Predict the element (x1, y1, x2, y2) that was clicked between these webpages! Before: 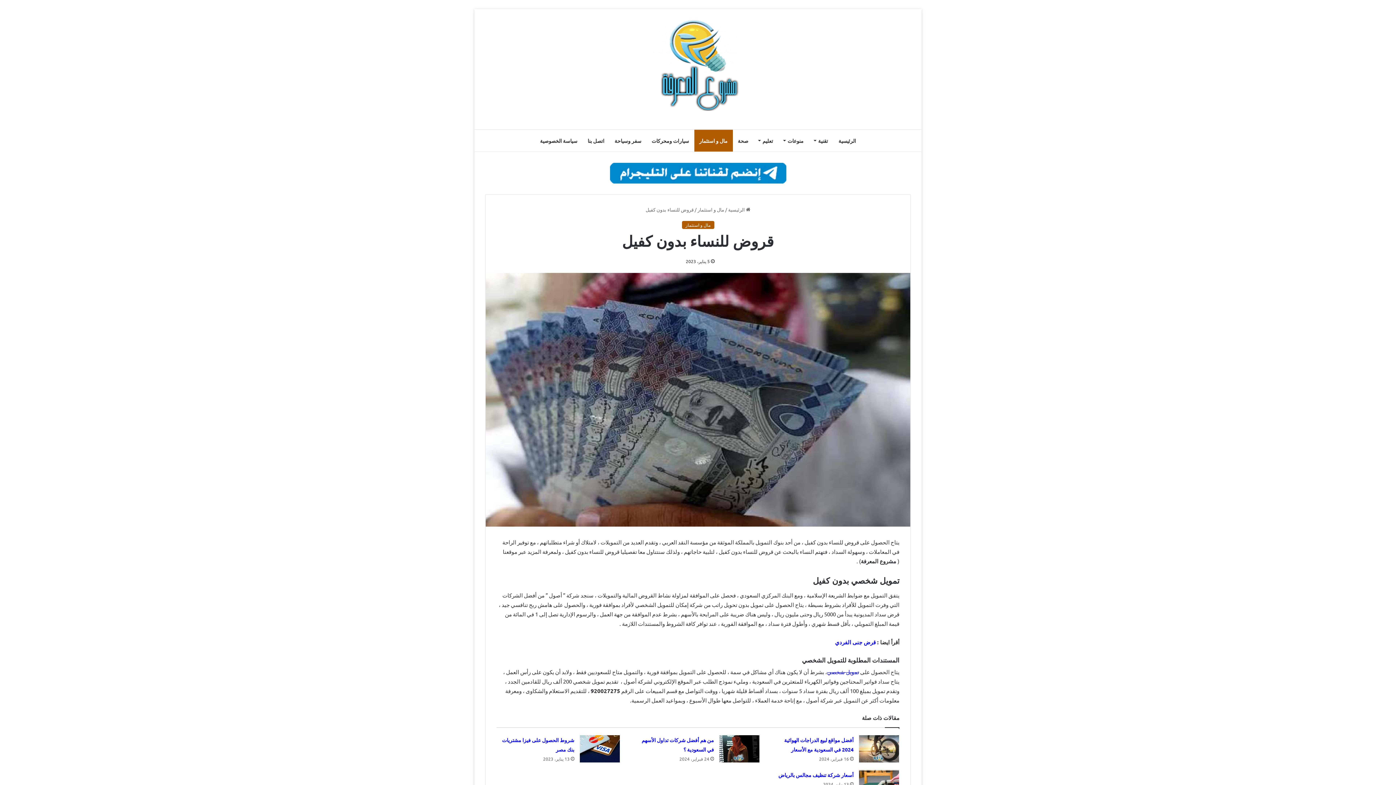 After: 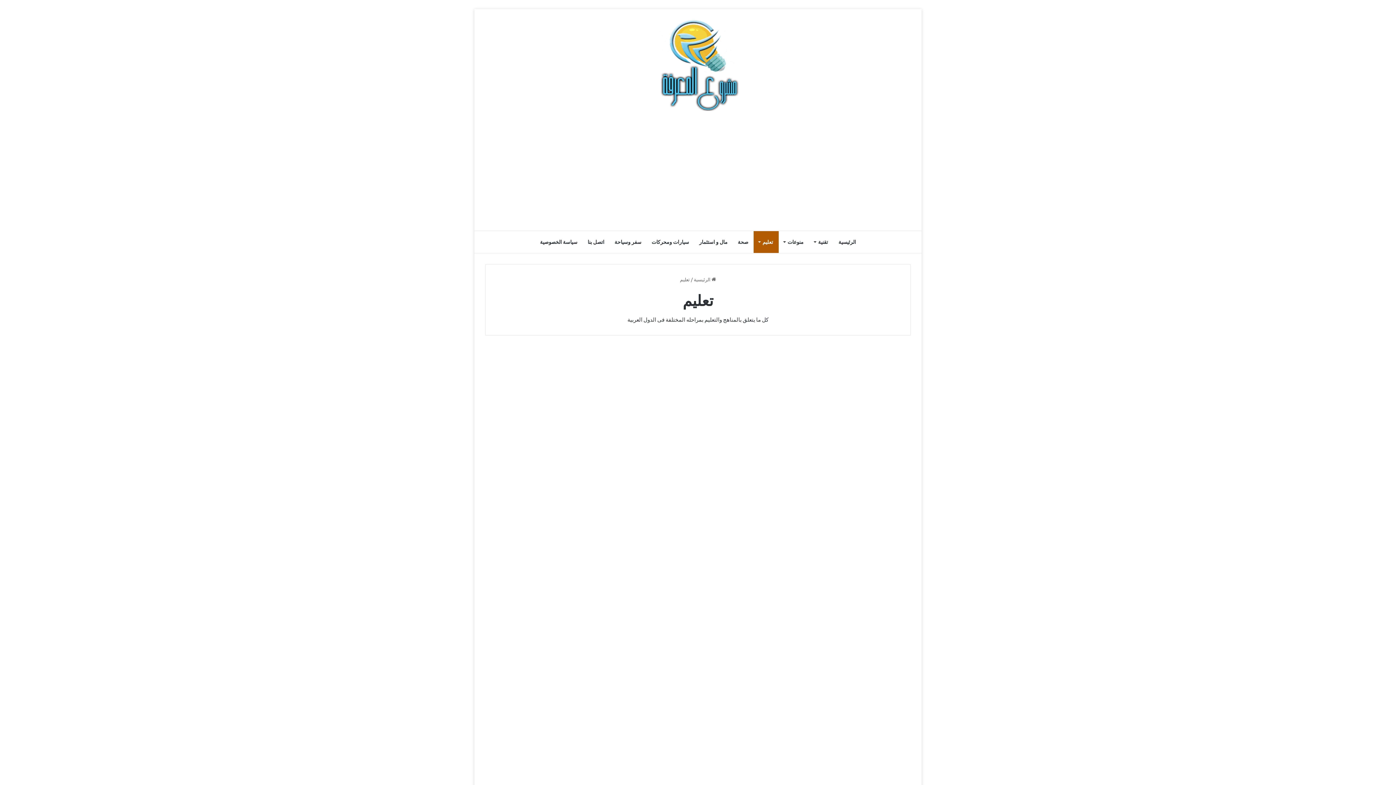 Action: bbox: (753, 129, 778, 151) label: تعليم